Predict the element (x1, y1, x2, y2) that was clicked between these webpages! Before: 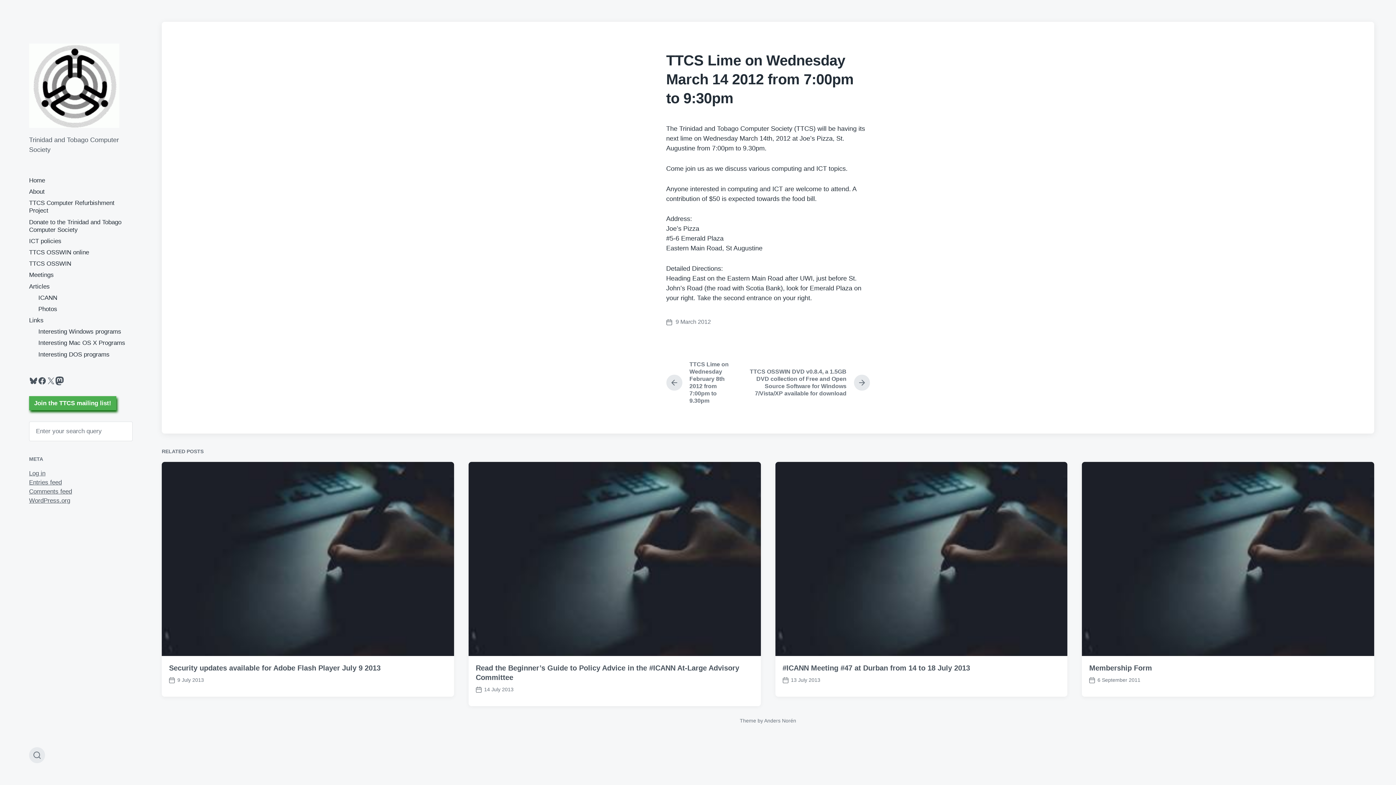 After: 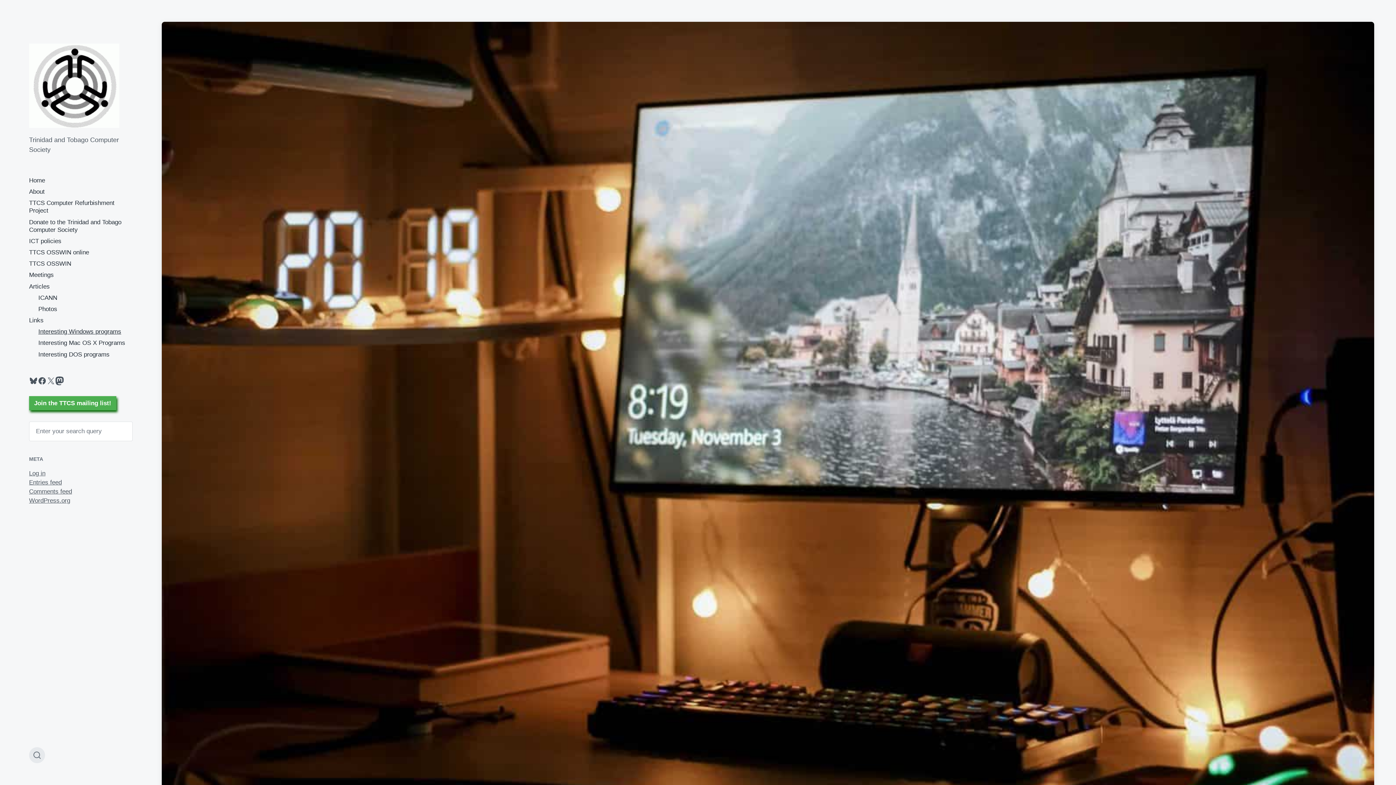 Action: bbox: (38, 328, 121, 335) label: Interesting Windows programs